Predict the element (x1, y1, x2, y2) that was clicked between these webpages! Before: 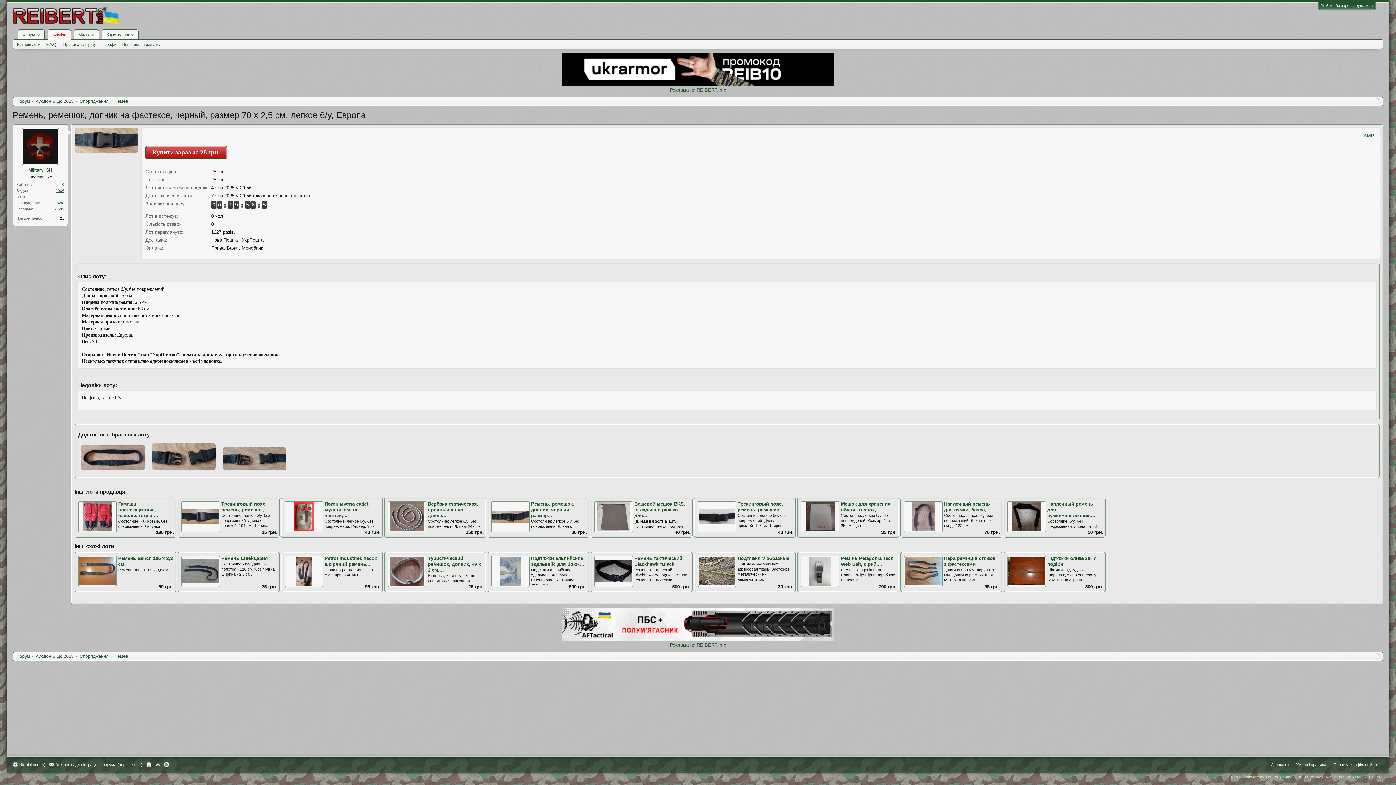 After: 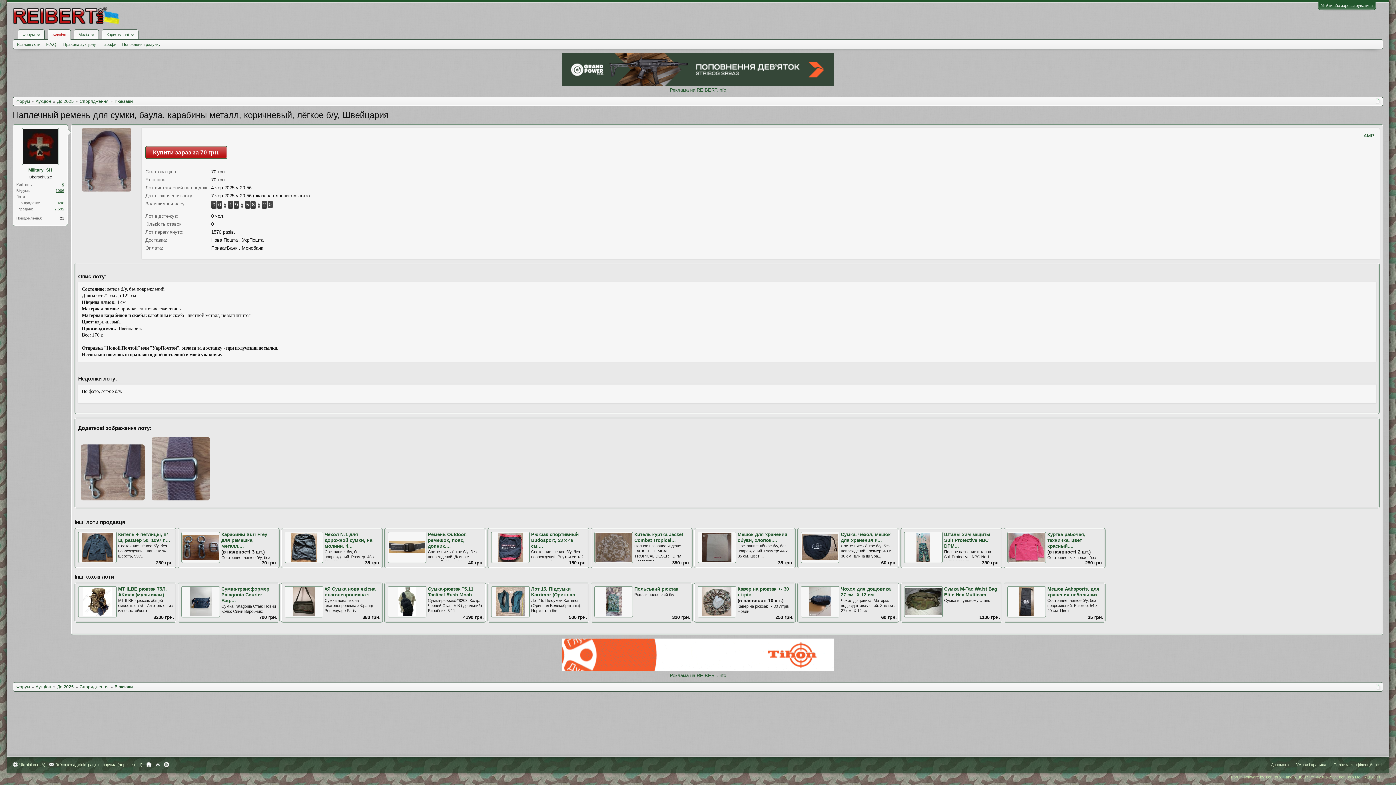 Action: bbox: (904, 528, 942, 533)